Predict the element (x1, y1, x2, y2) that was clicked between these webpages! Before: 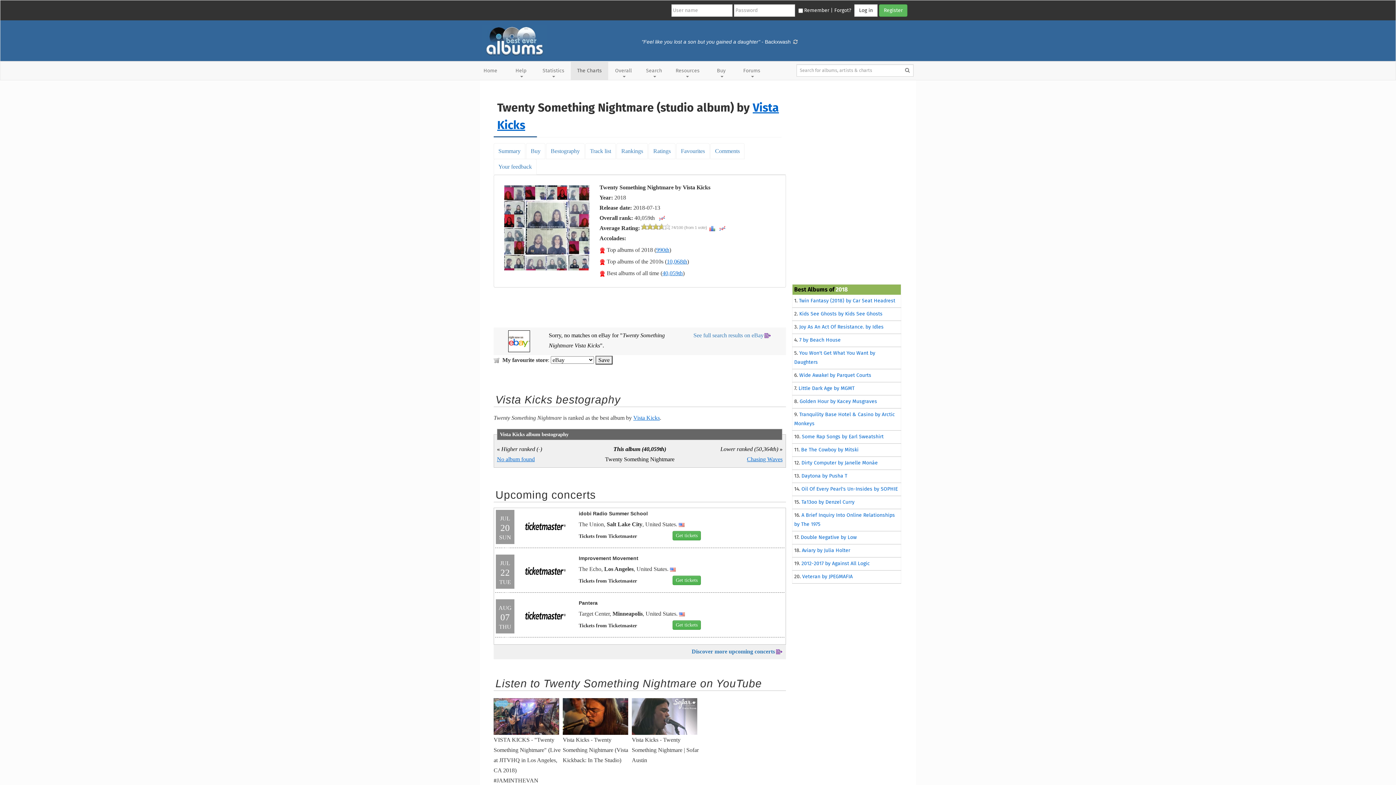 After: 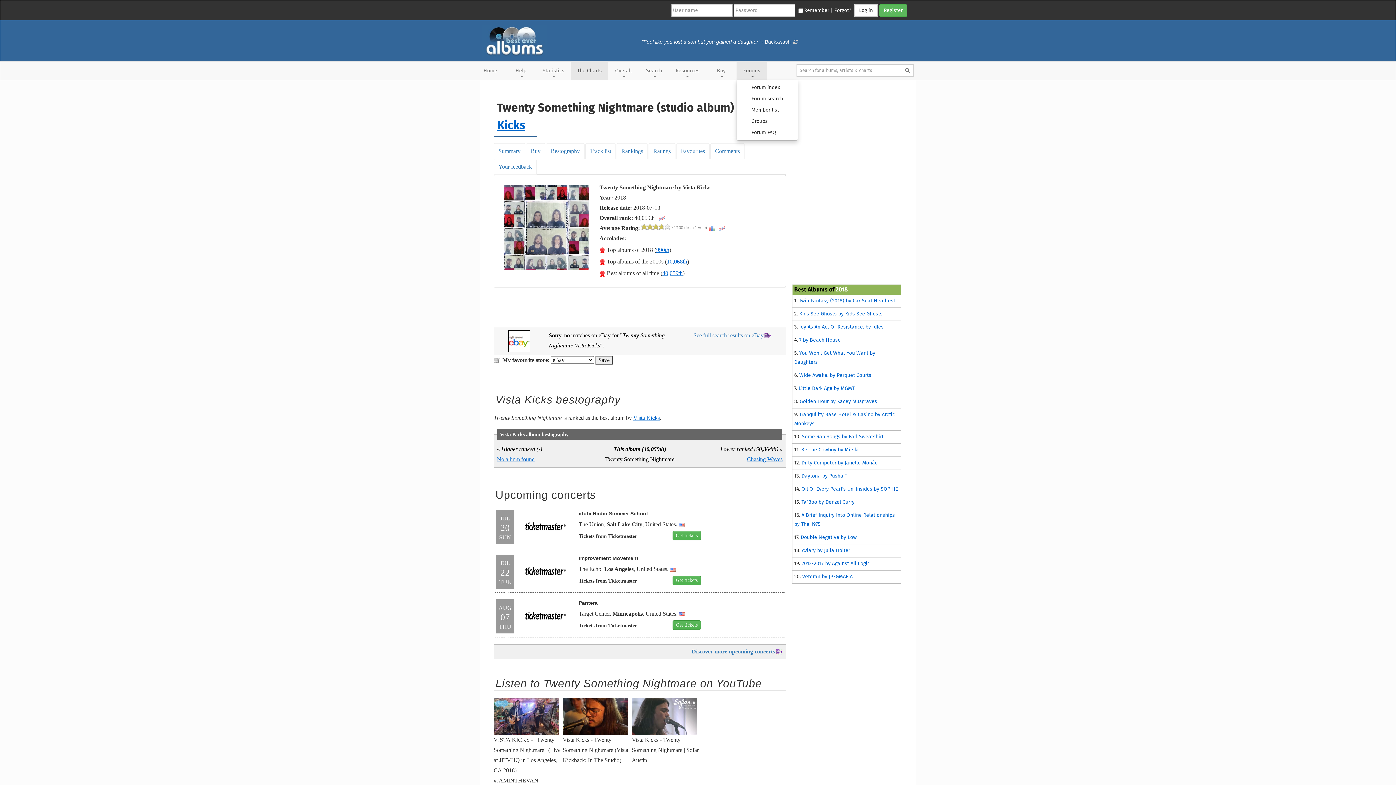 Action: bbox: (736, 61, 767, 80) label: Forums